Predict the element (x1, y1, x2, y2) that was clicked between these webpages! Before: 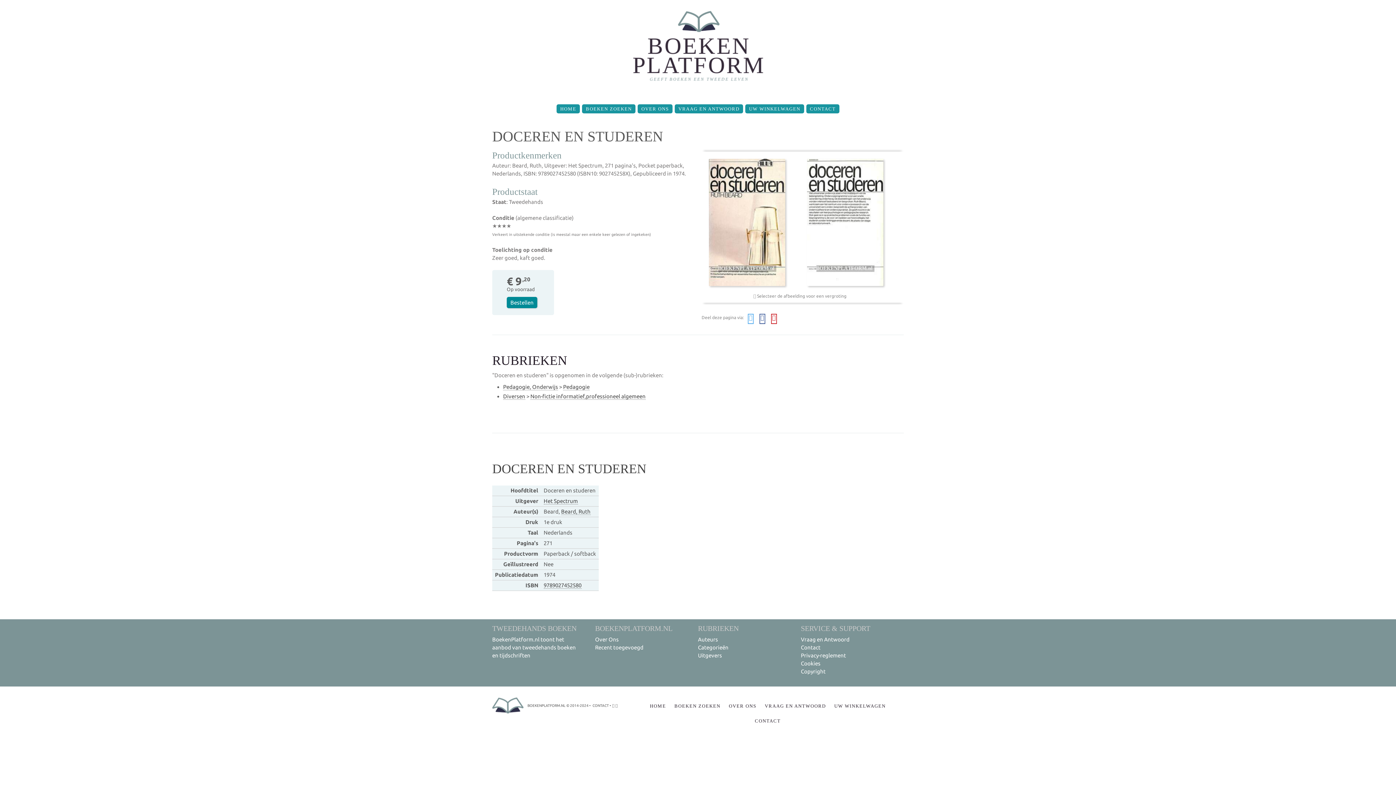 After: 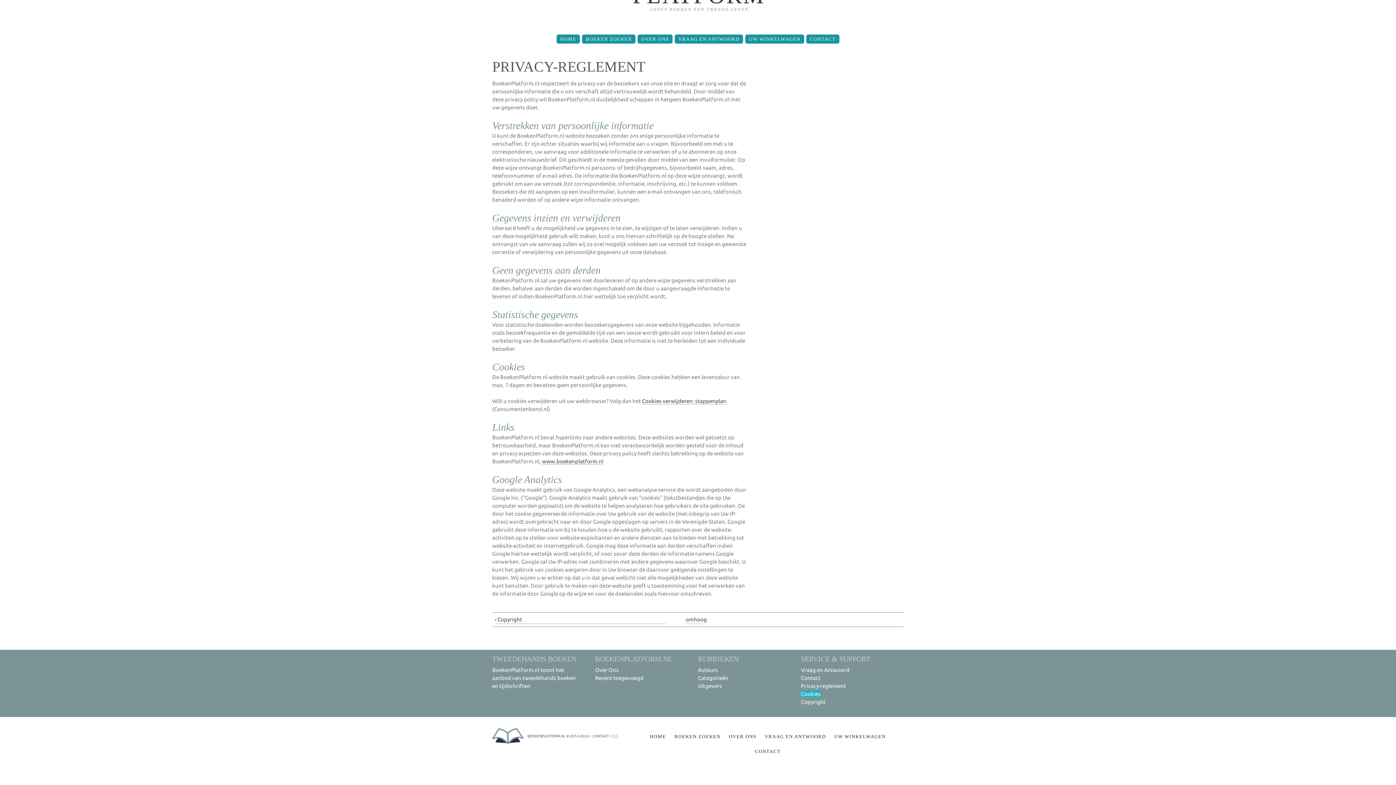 Action: bbox: (801, 660, 820, 666) label: Cookies